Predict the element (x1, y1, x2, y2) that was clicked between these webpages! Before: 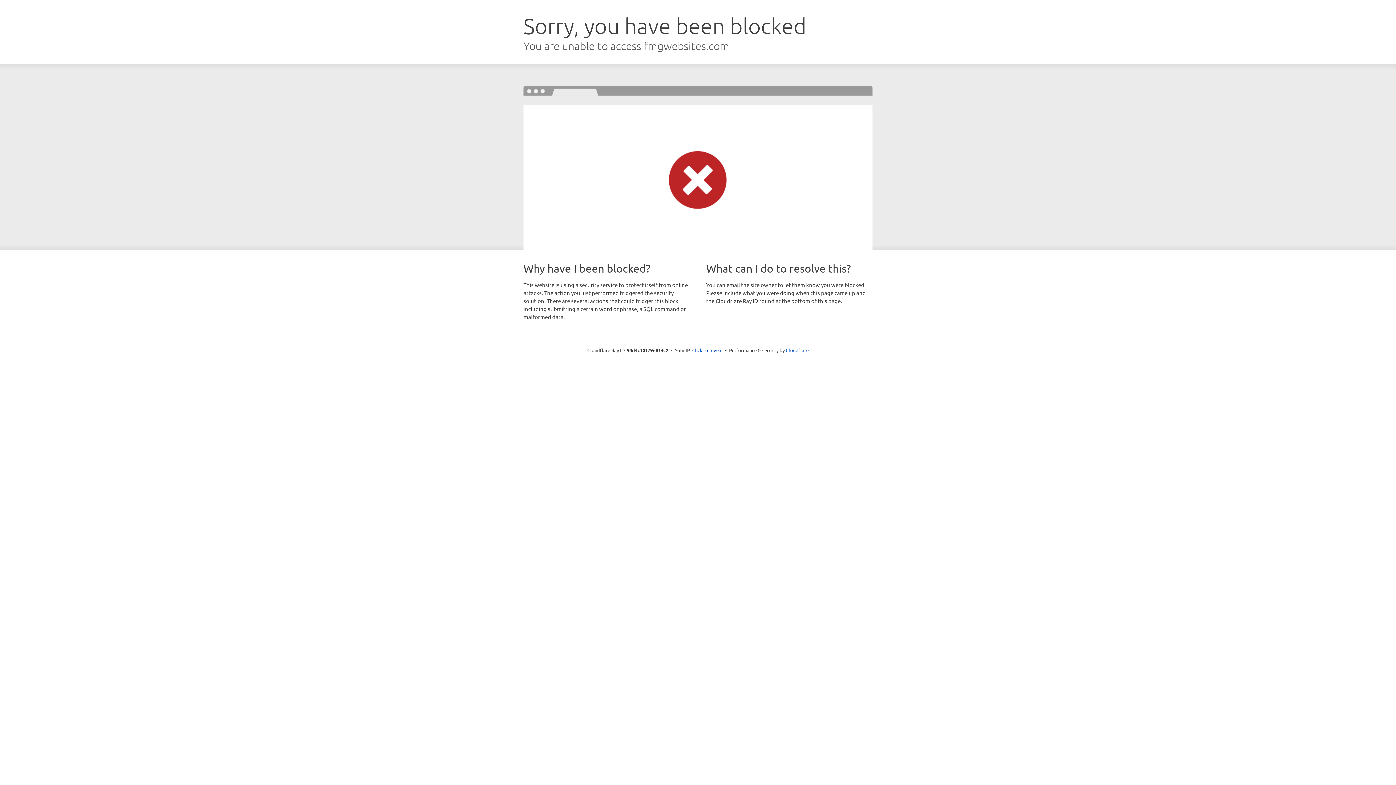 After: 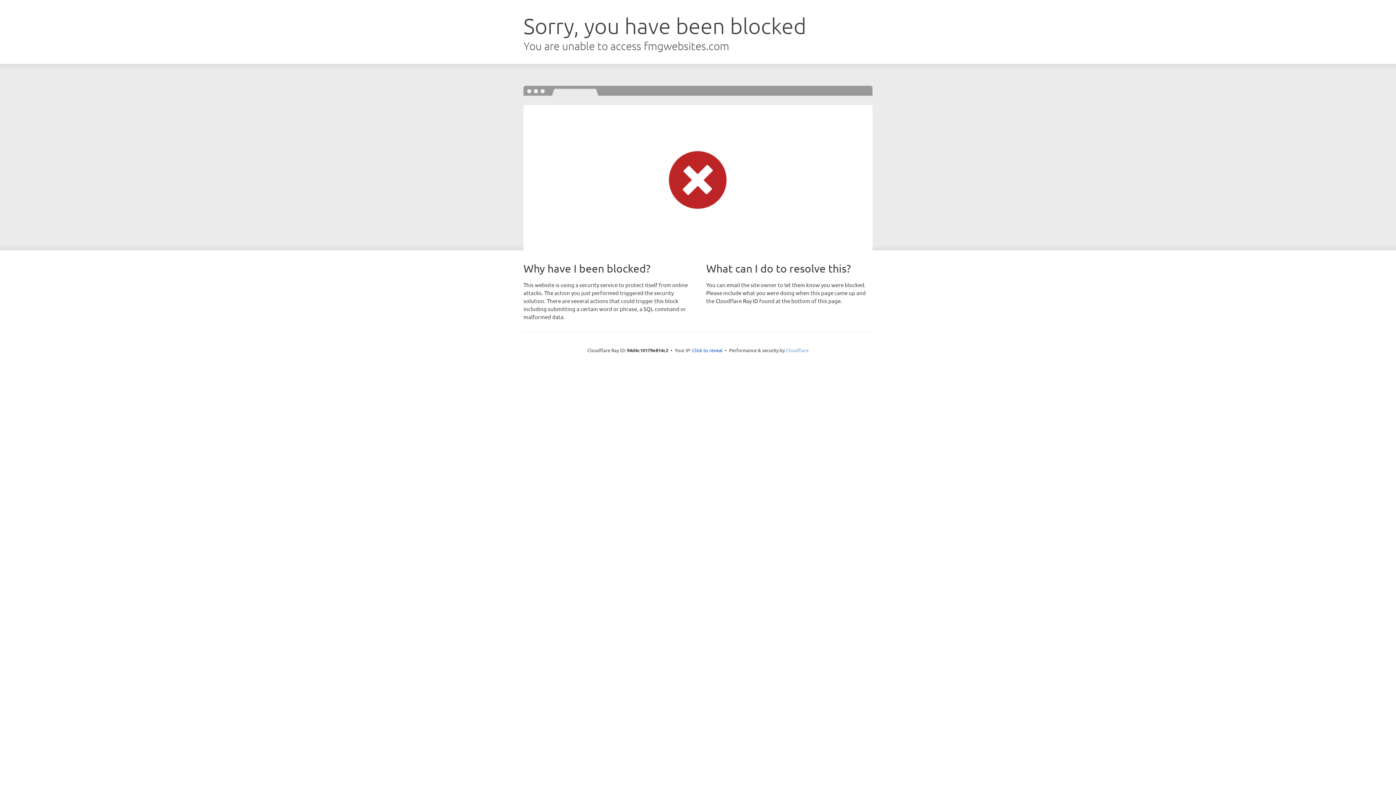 Action: bbox: (786, 347, 808, 353) label: Cloudflare